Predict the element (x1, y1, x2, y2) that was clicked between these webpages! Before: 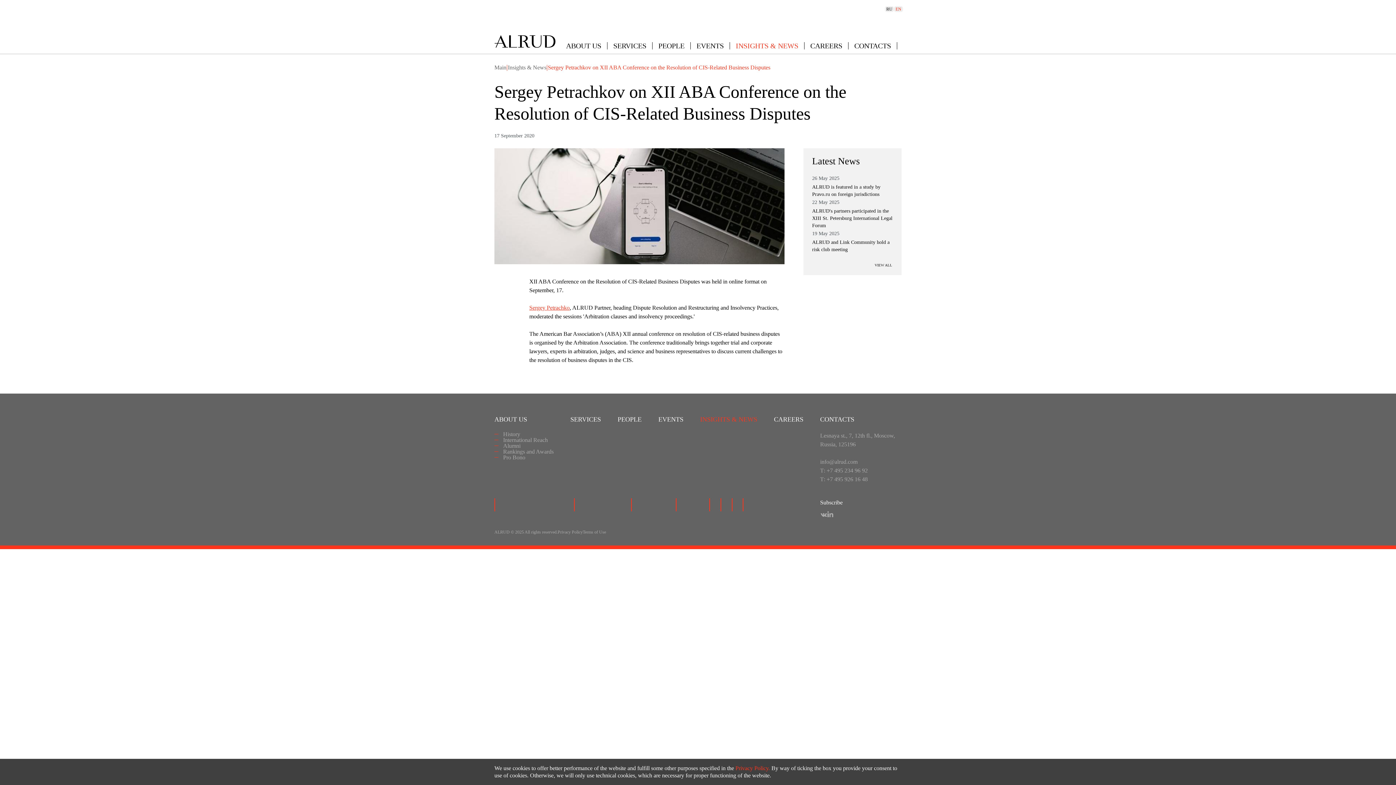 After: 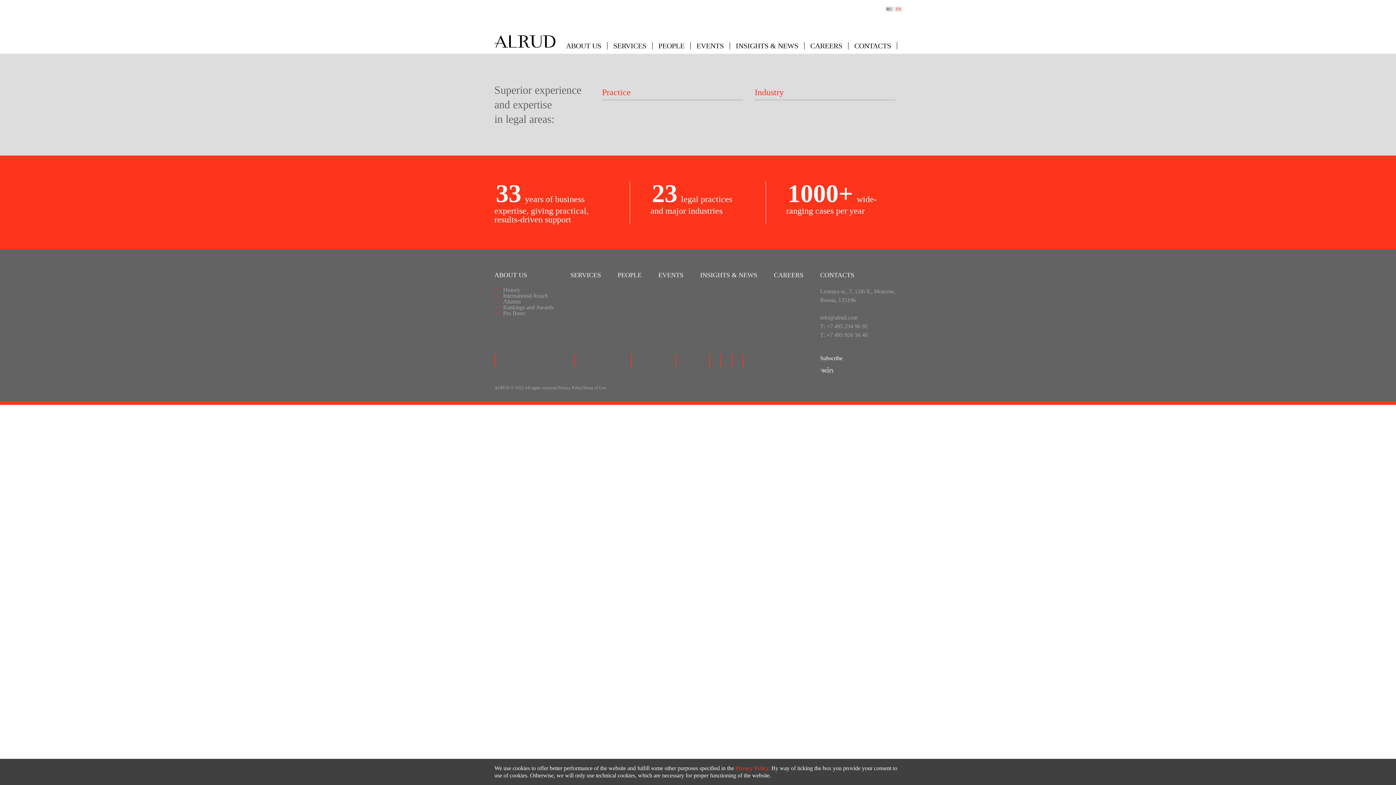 Action: label: Terms of Use bbox: (582, 529, 606, 535)